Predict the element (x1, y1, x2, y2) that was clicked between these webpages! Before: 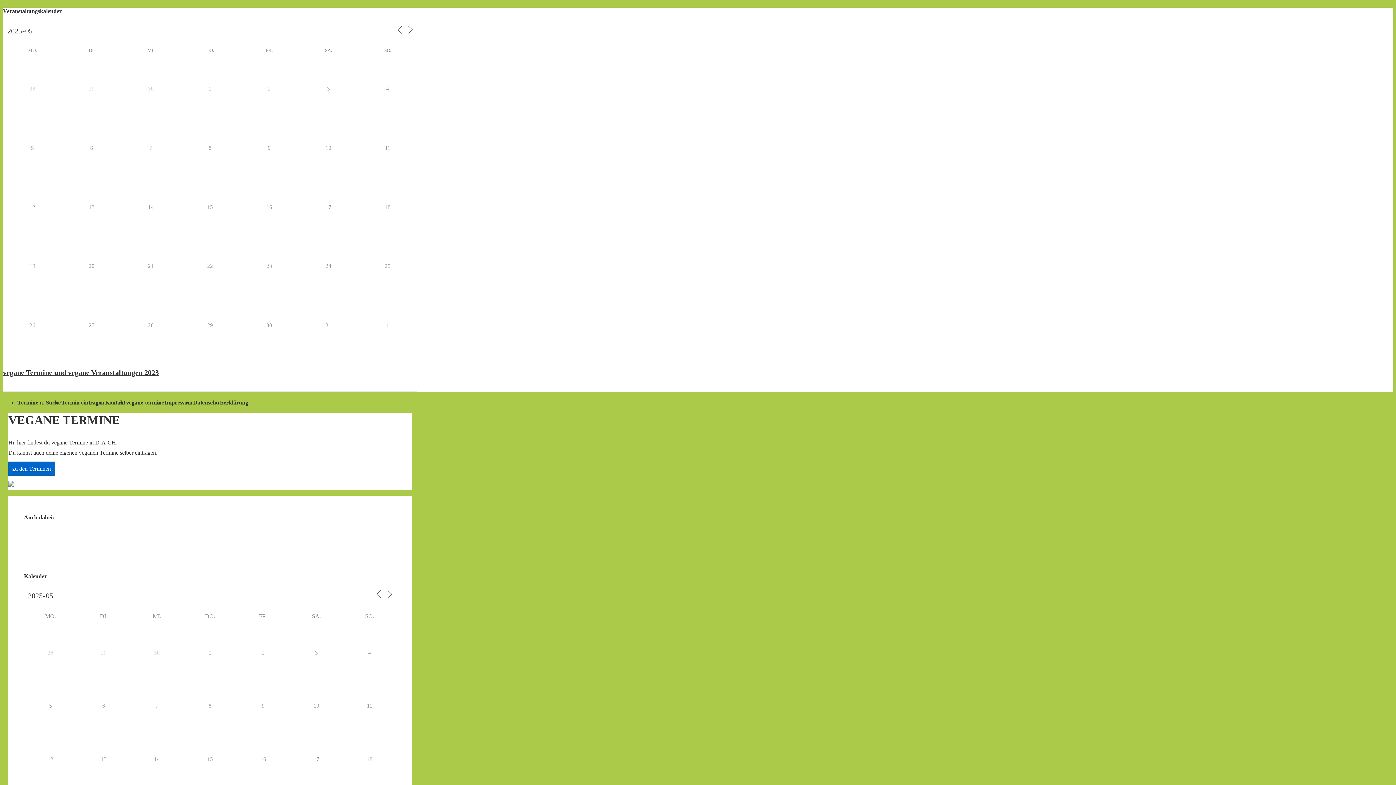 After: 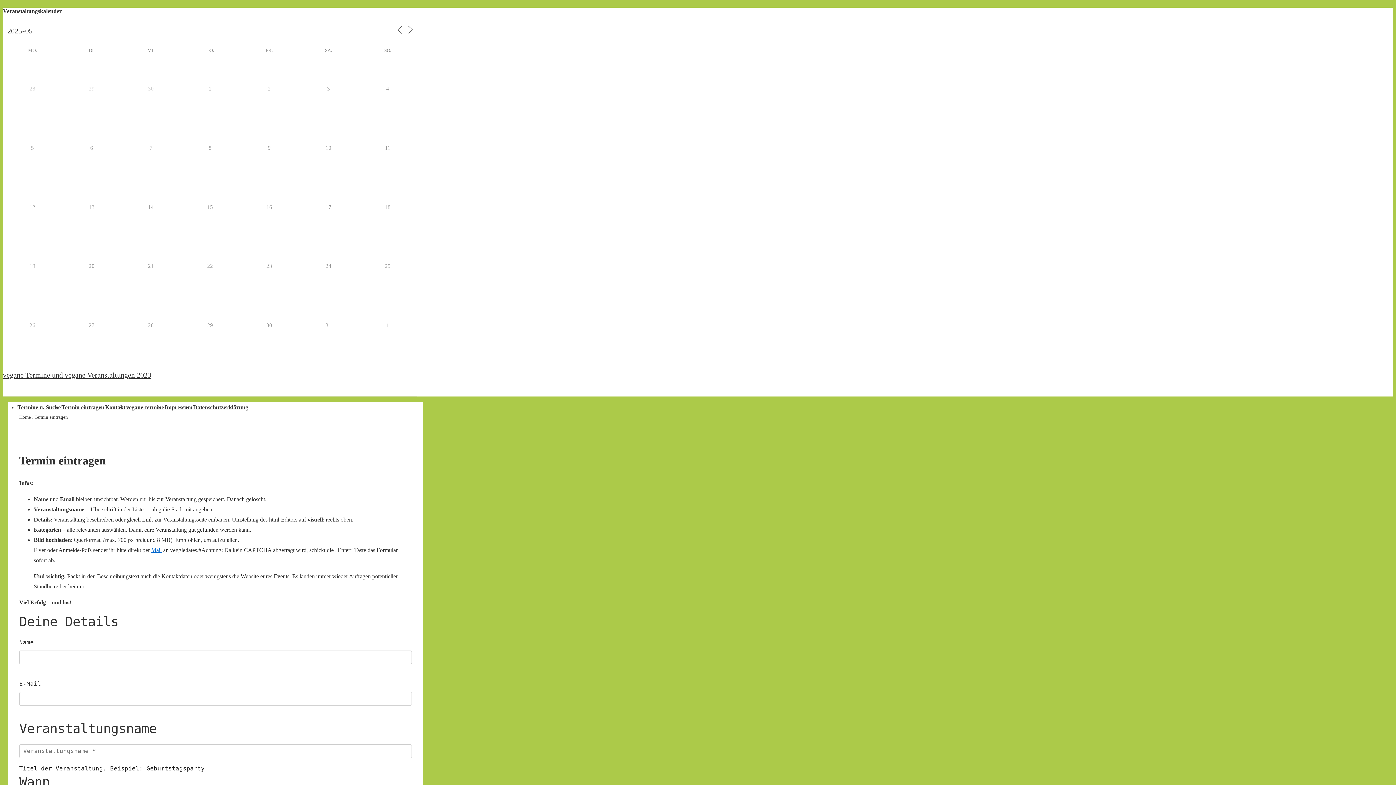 Action: label: Termin eintragen bbox: (61, 399, 104, 405)